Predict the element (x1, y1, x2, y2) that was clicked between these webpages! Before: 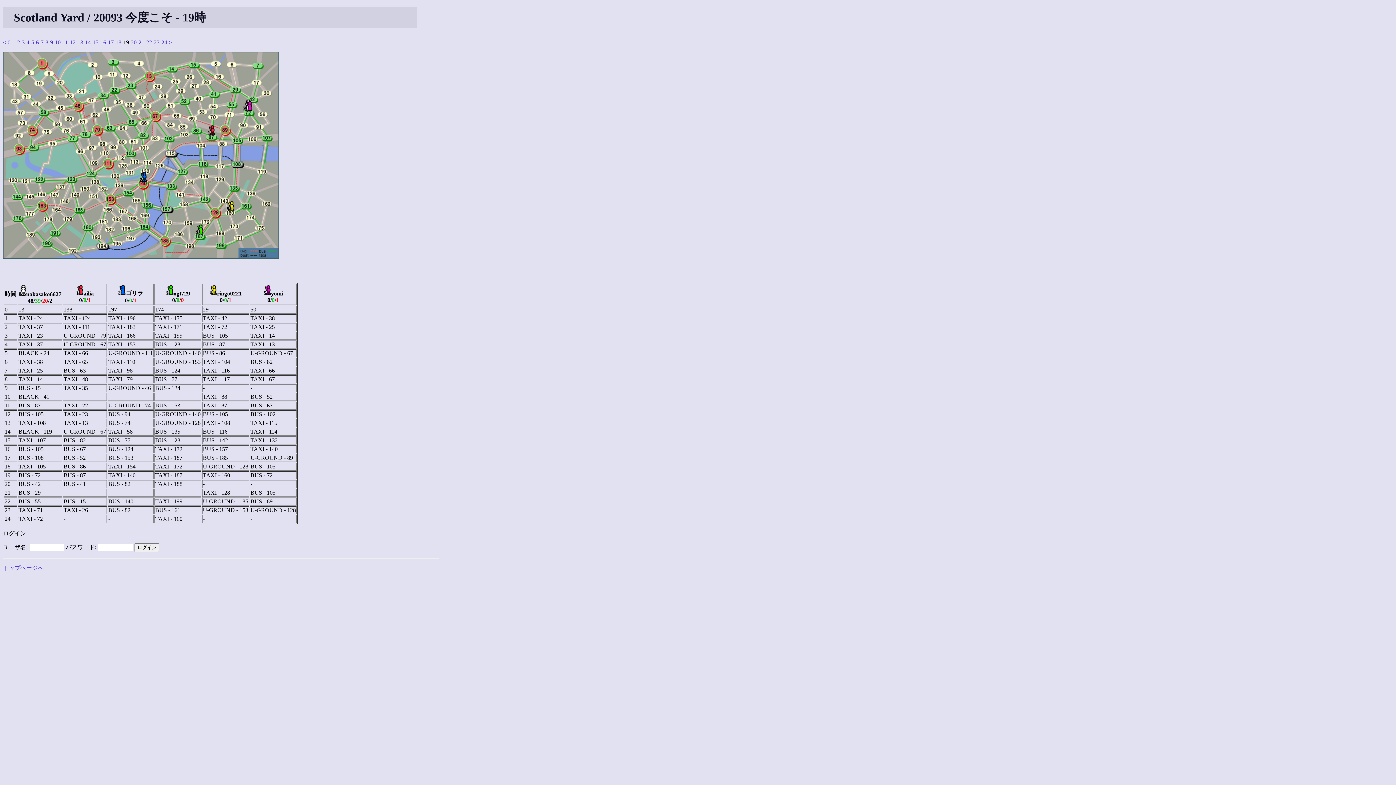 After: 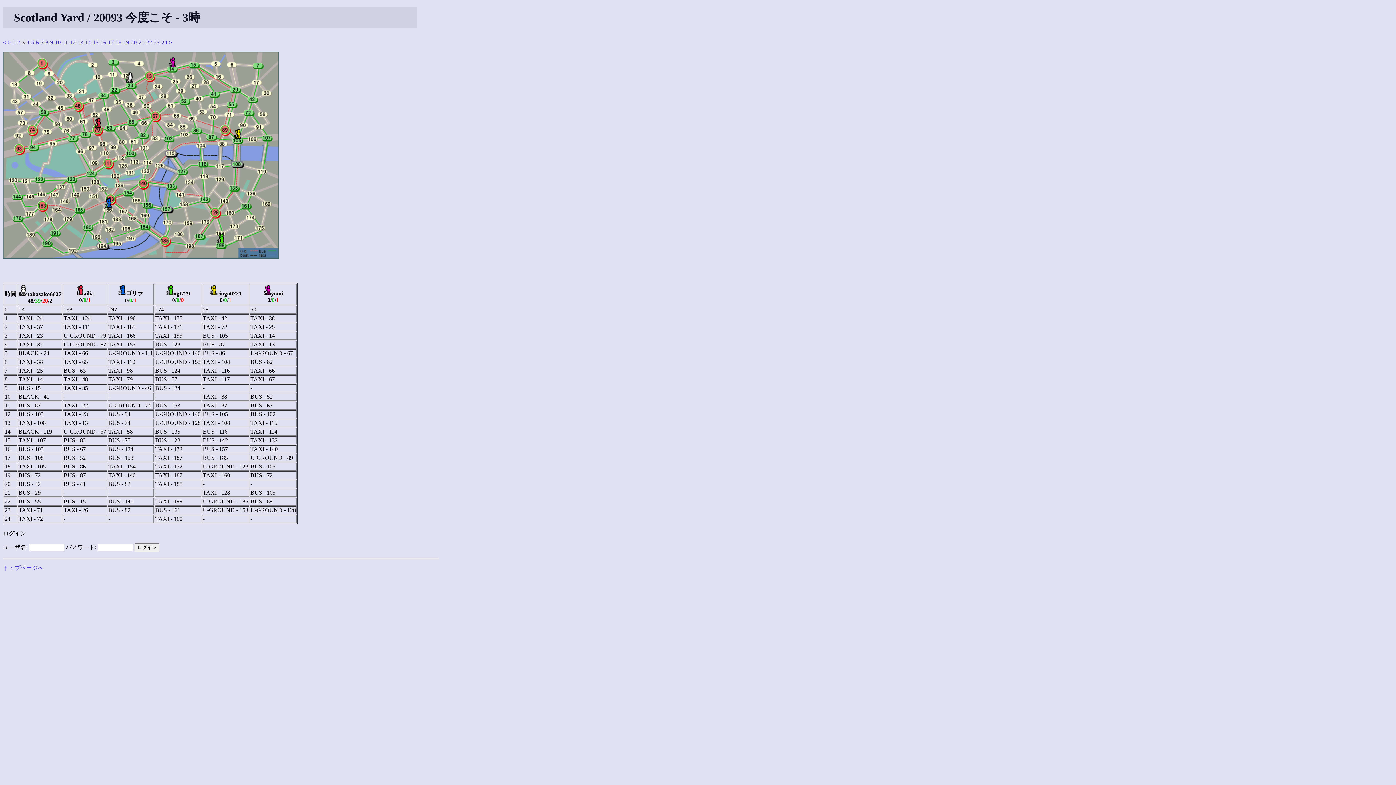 Action: bbox: (21, 39, 24, 45) label: 3